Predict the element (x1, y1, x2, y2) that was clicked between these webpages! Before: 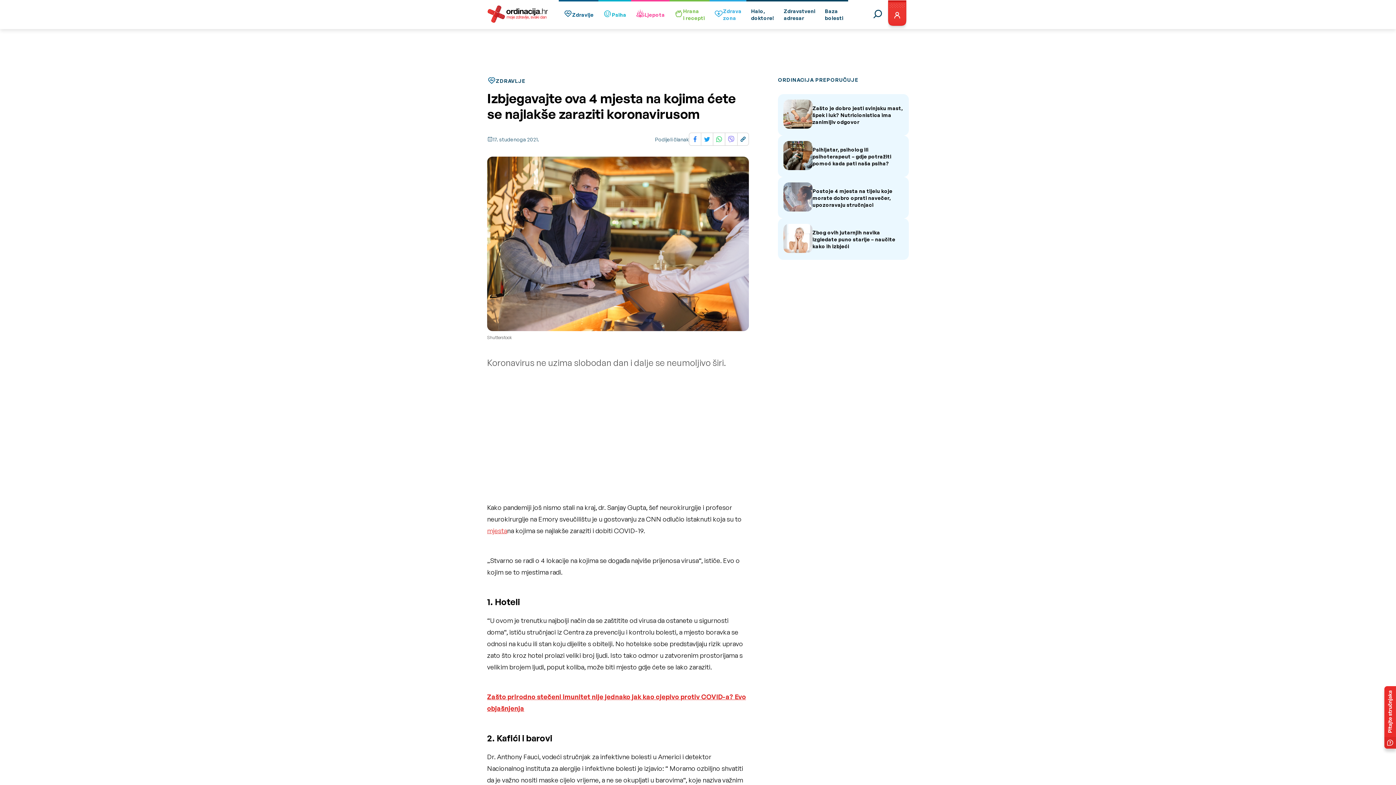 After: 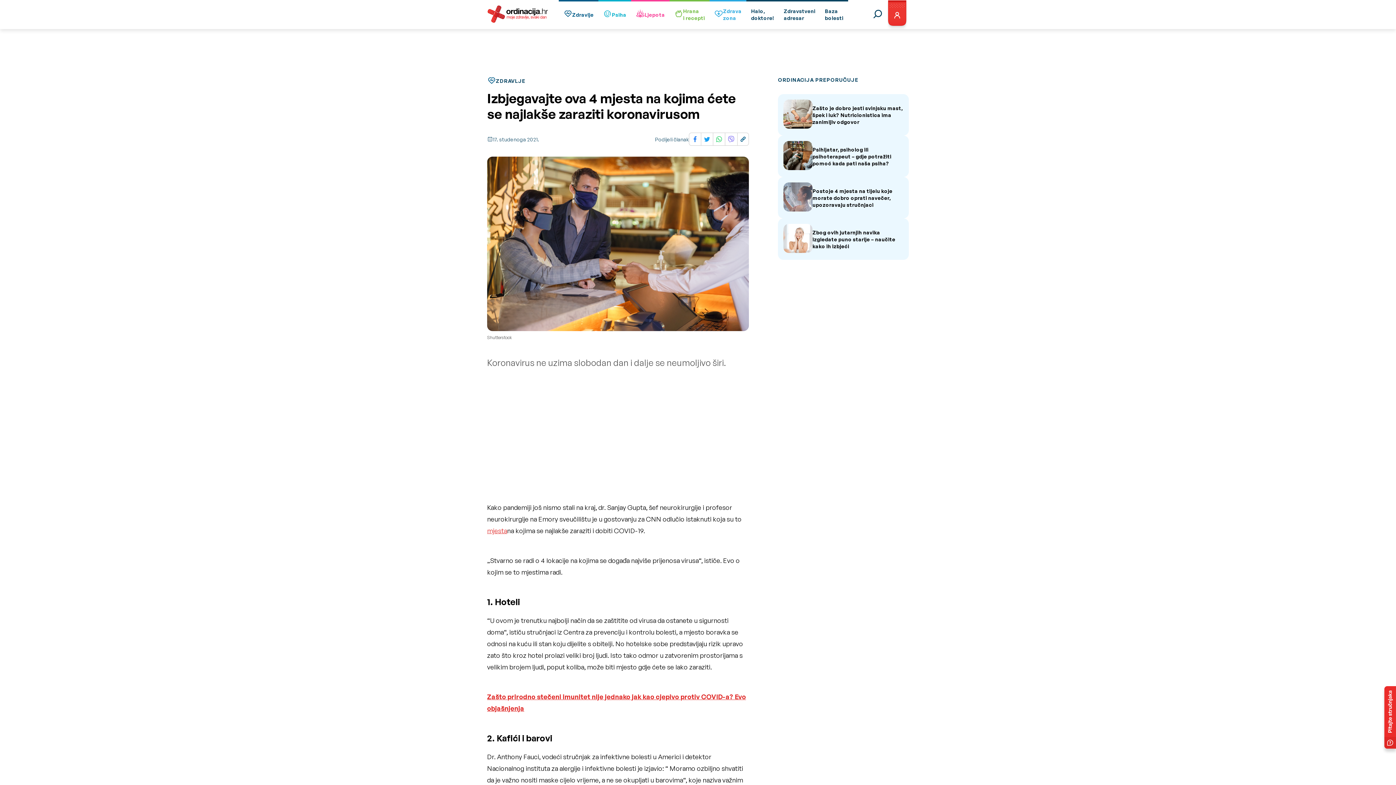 Action: bbox: (701, 133, 713, 145)